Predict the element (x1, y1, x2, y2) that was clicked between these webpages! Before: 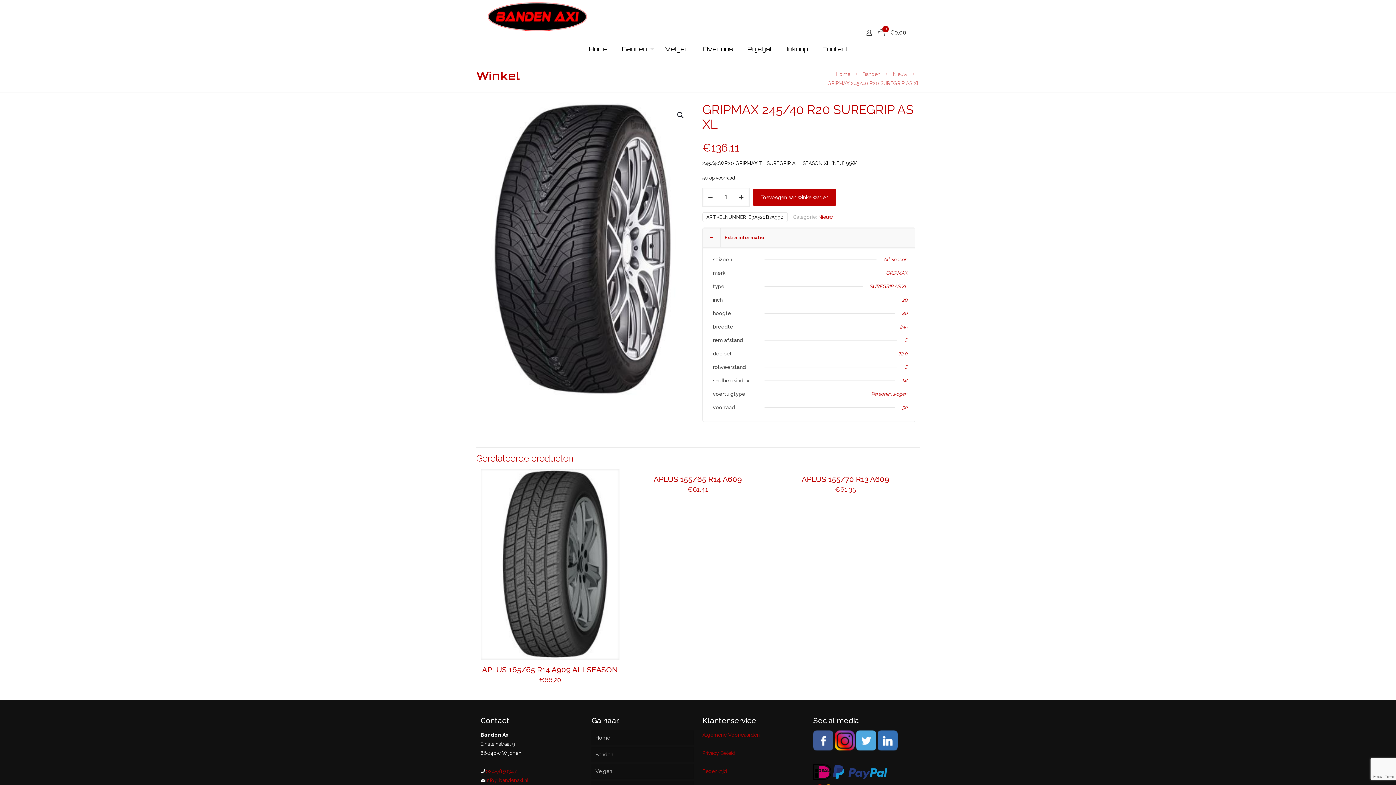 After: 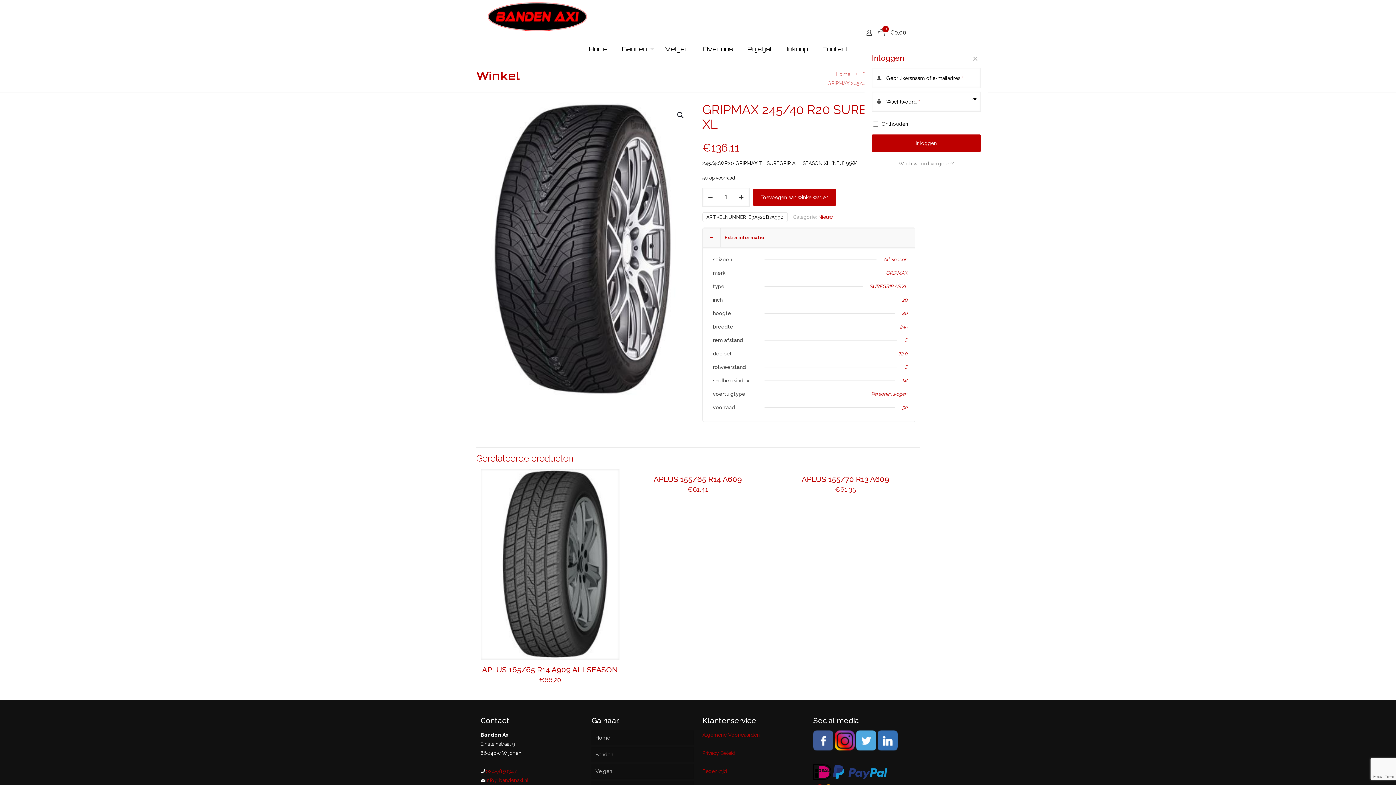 Action: bbox: (864, 28, 874, 37)